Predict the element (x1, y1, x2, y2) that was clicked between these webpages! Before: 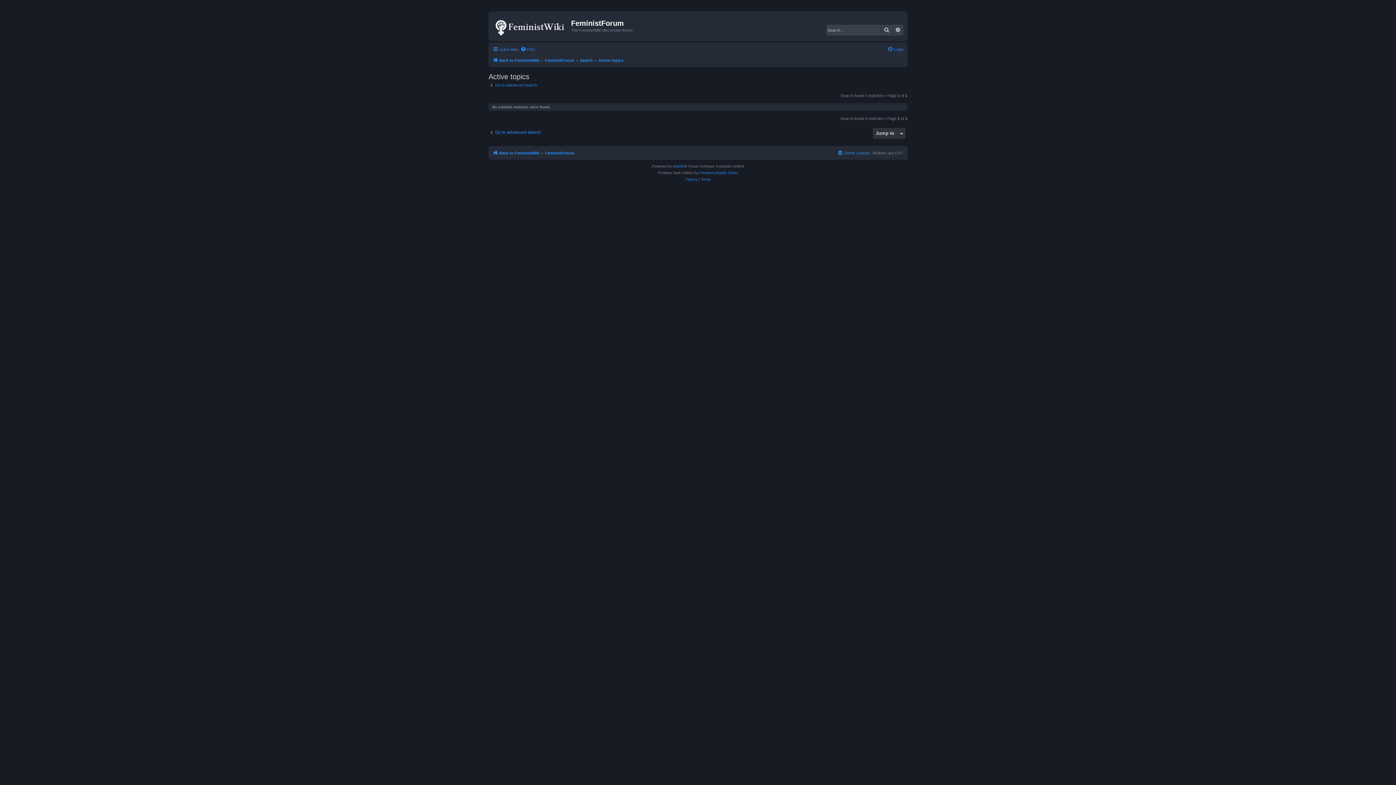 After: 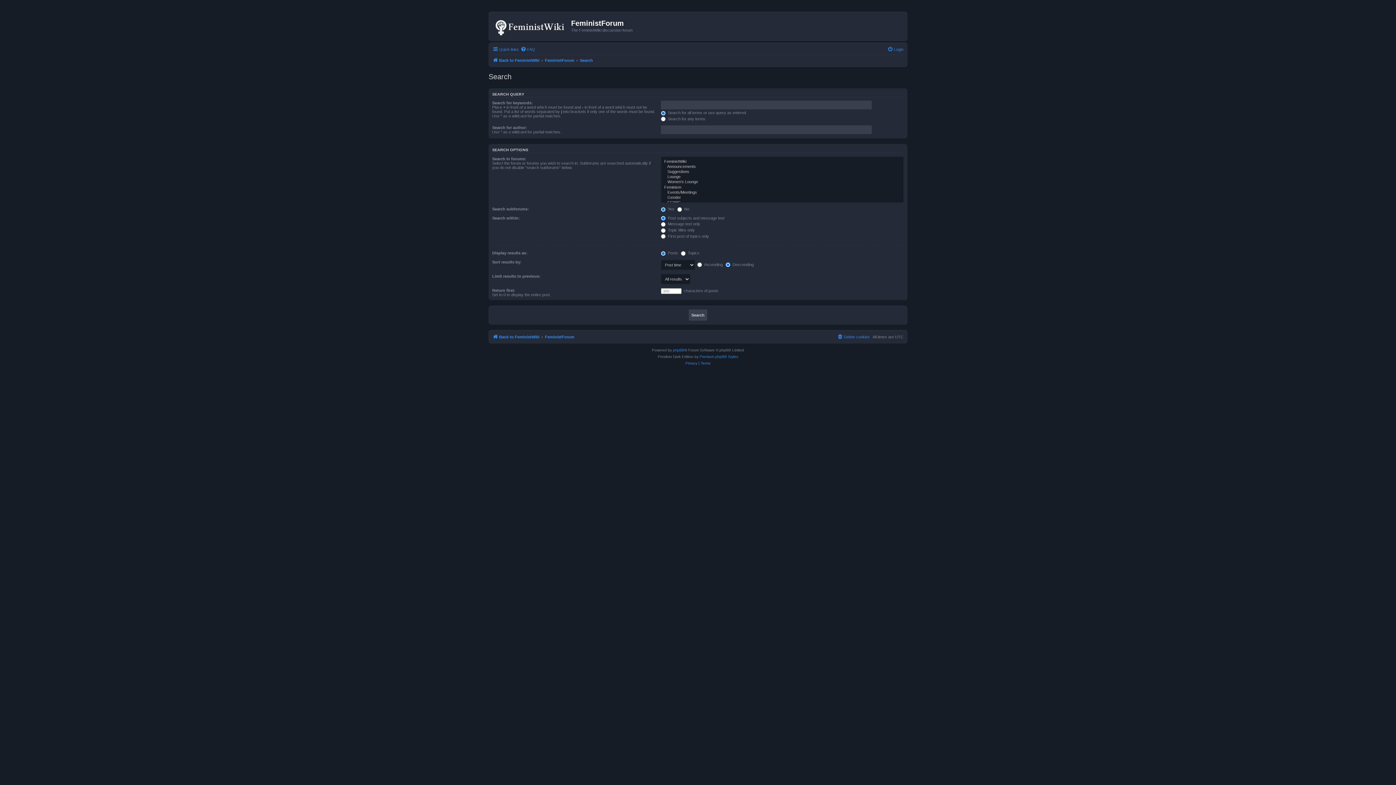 Action: bbox: (580, 55, 593, 64) label: Search